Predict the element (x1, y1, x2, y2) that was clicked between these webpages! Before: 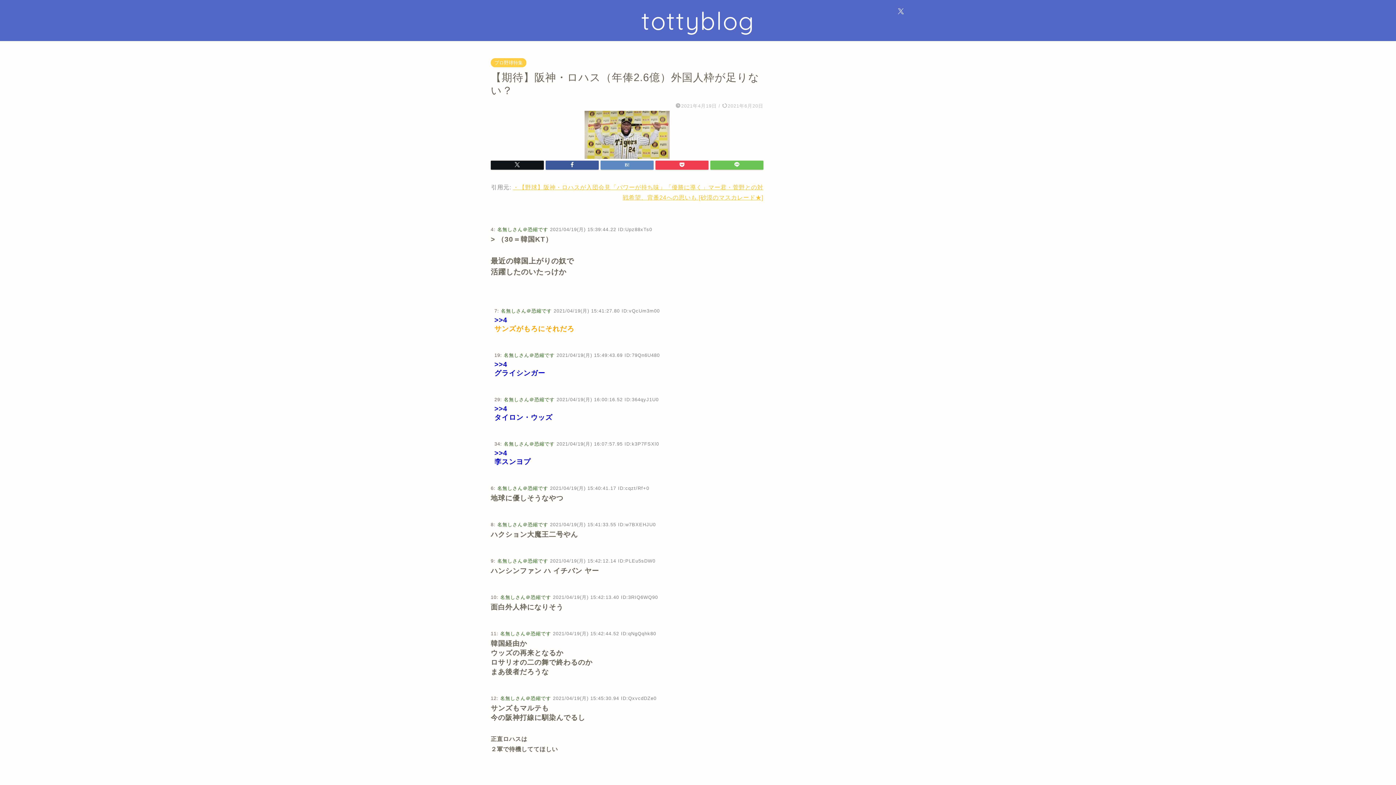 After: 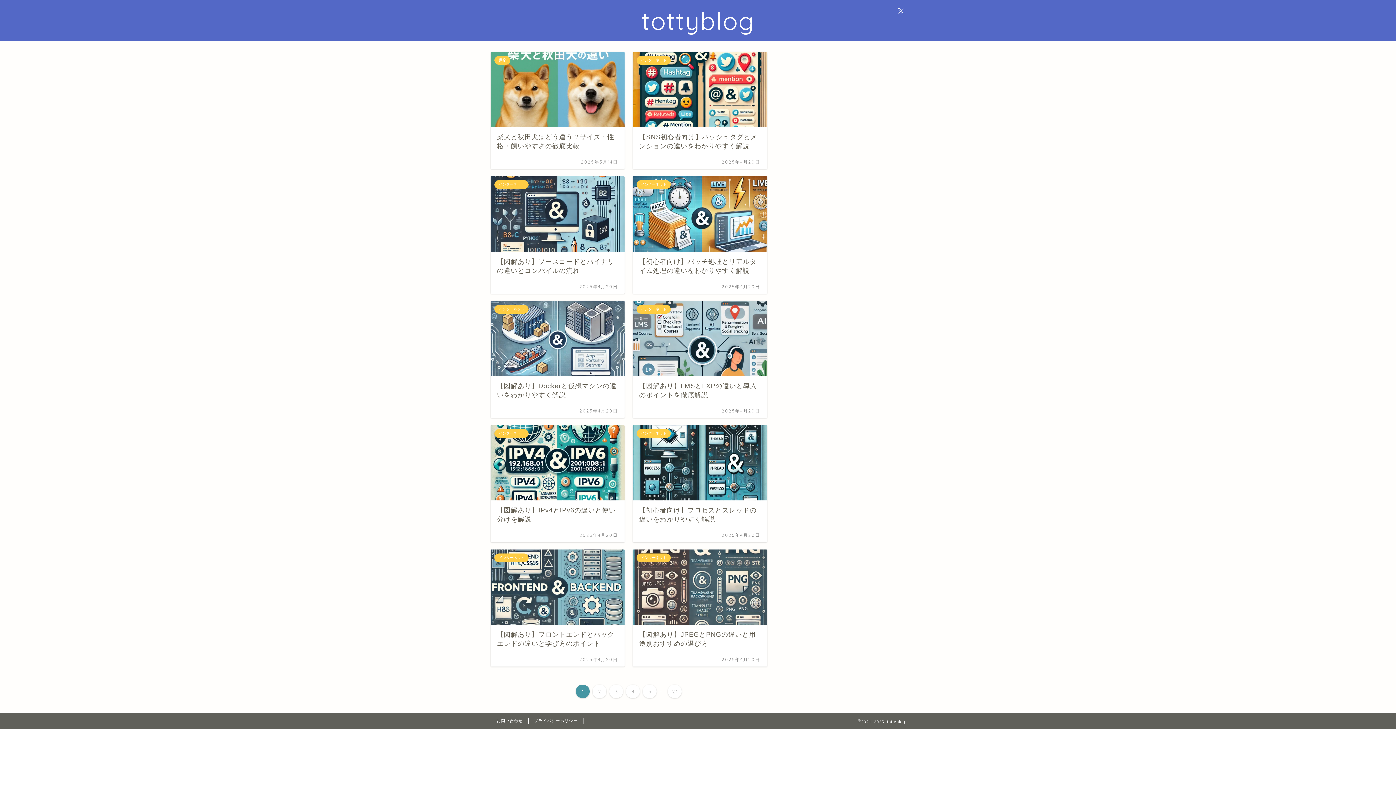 Action: bbox: (641, 5, 754, 36) label: tottyblog